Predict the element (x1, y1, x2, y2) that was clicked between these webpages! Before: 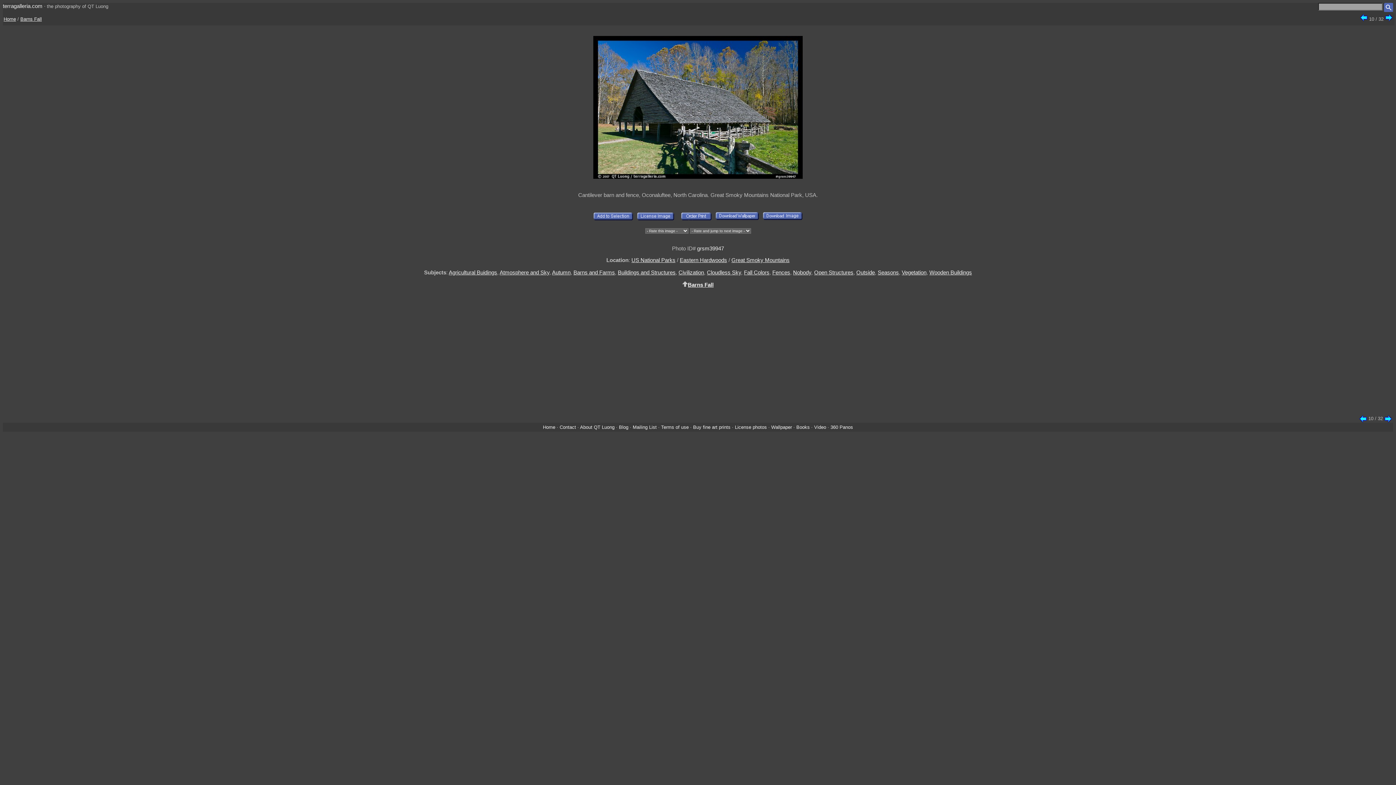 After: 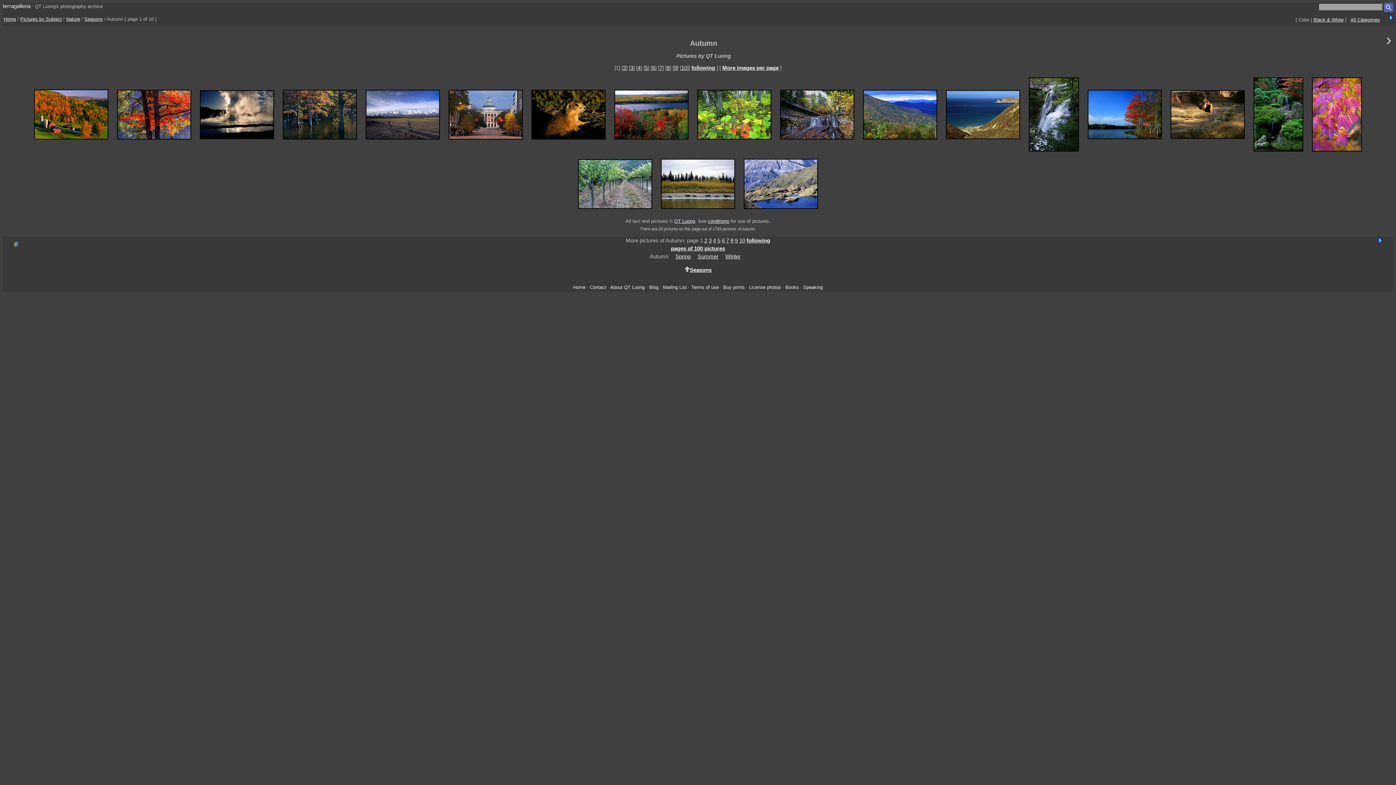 Action: label: Autumn bbox: (552, 269, 570, 275)